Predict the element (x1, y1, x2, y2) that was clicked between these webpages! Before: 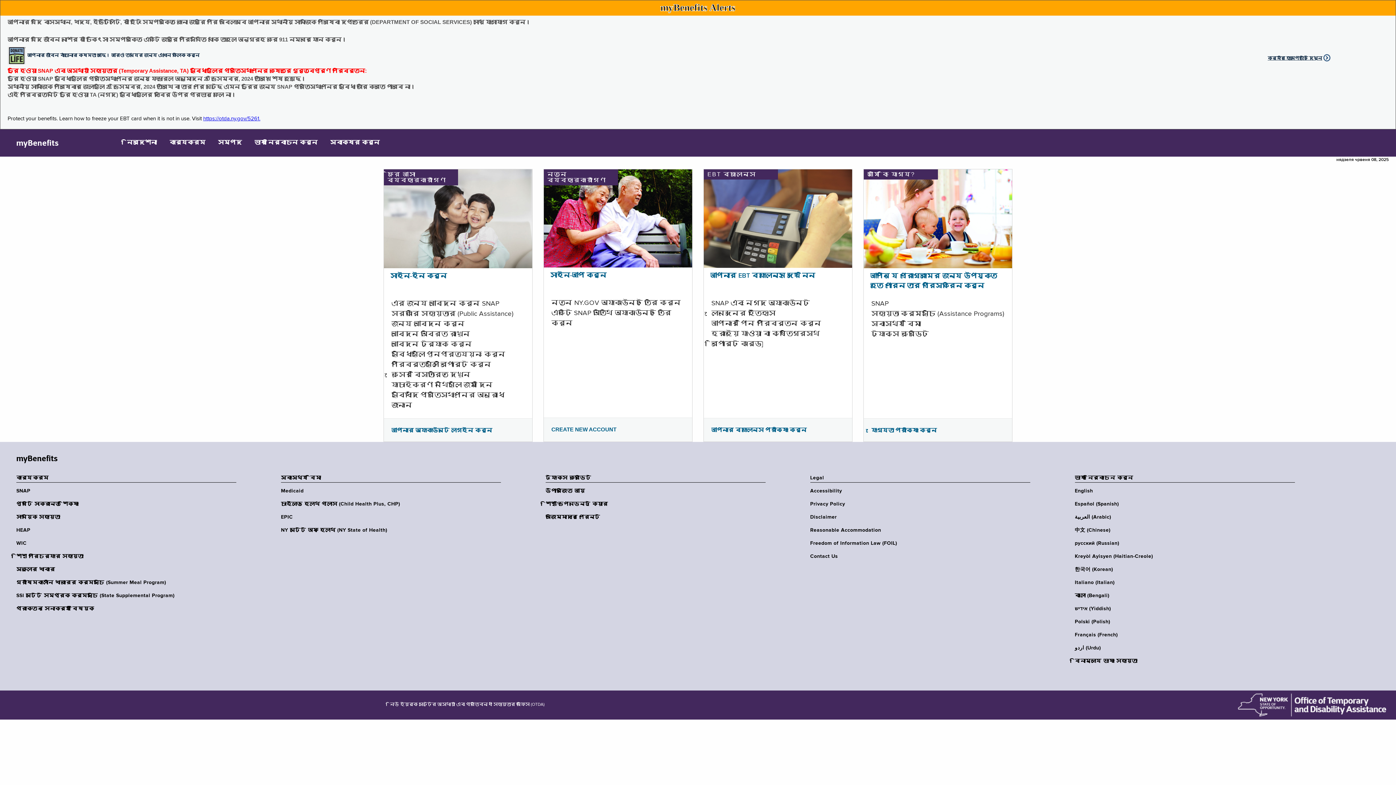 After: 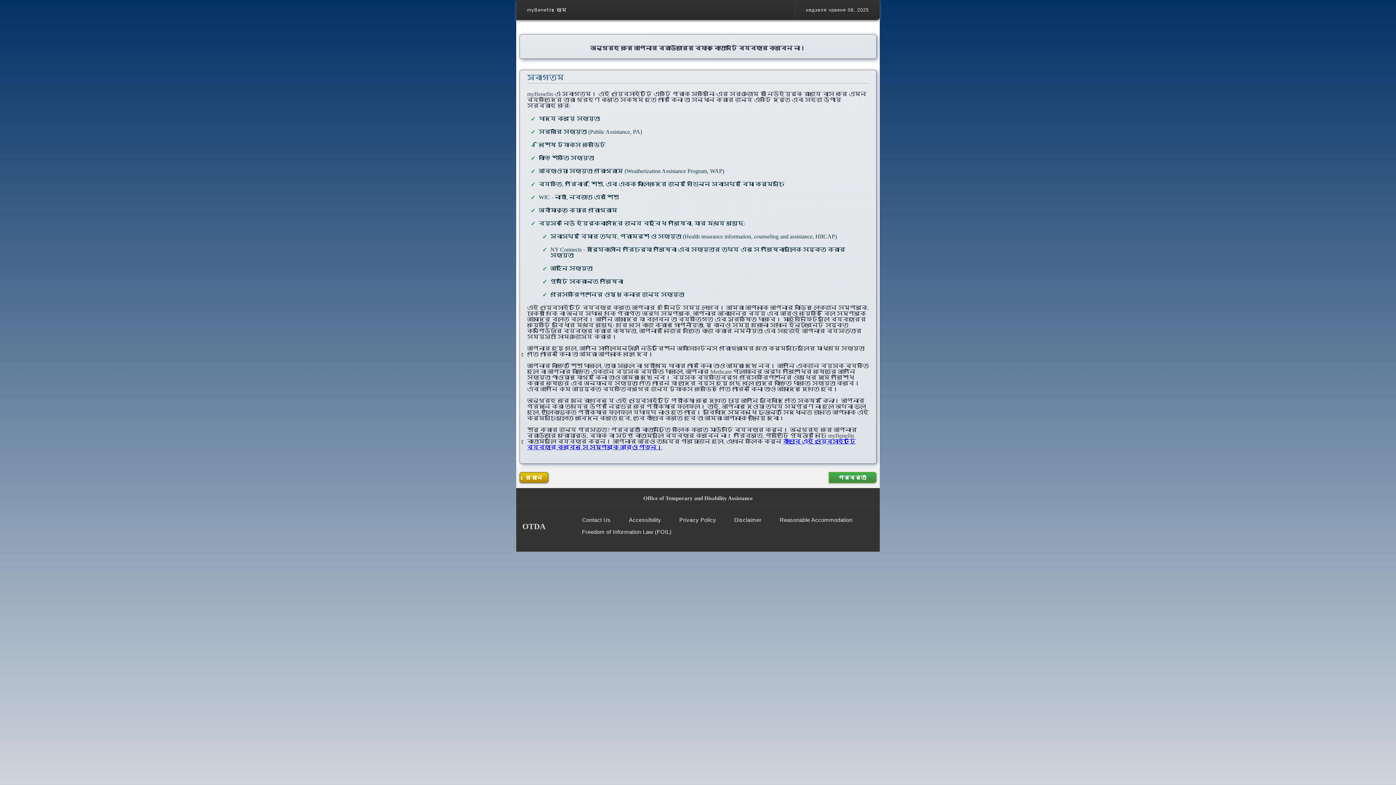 Action: bbox: (871, 427, 937, 433) label: যোগ্যতা পরীক্ষা করুন